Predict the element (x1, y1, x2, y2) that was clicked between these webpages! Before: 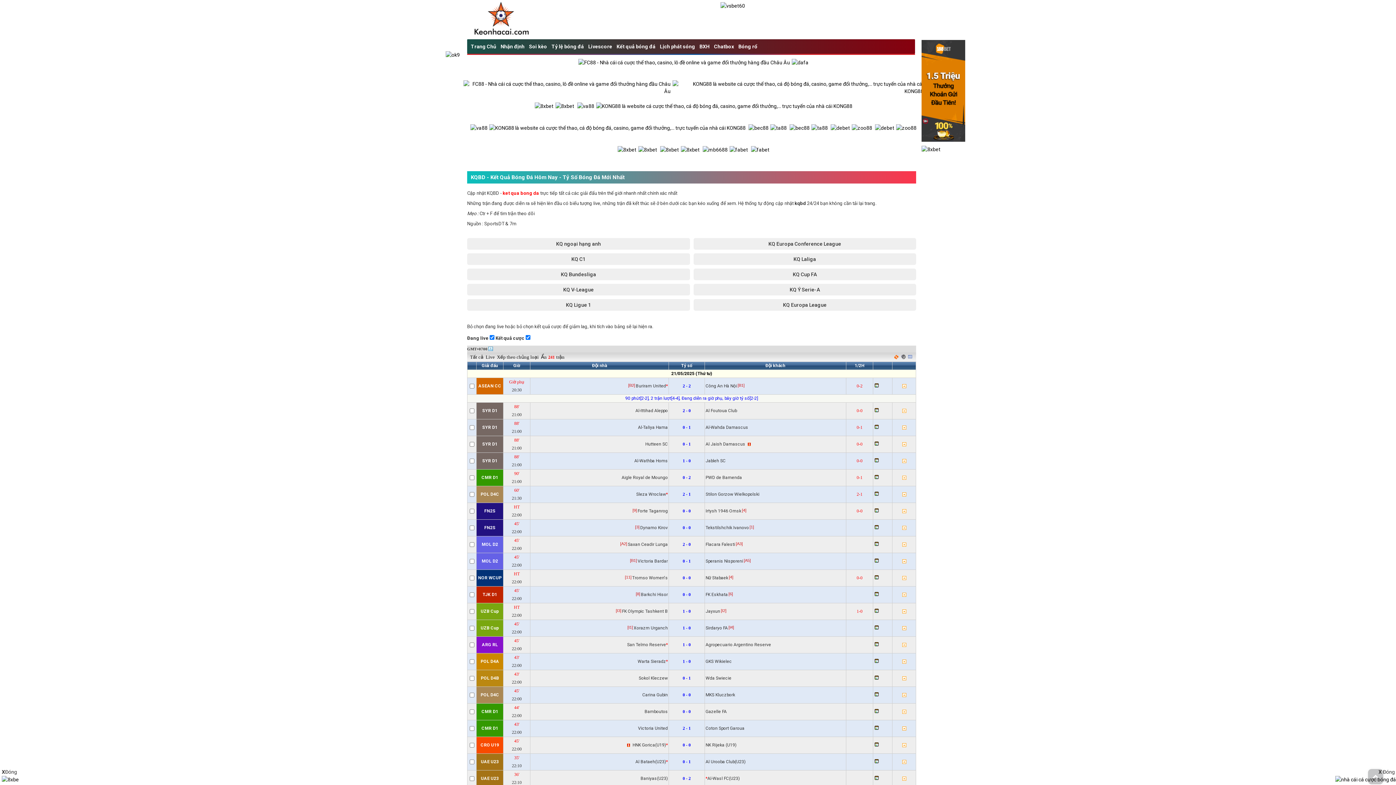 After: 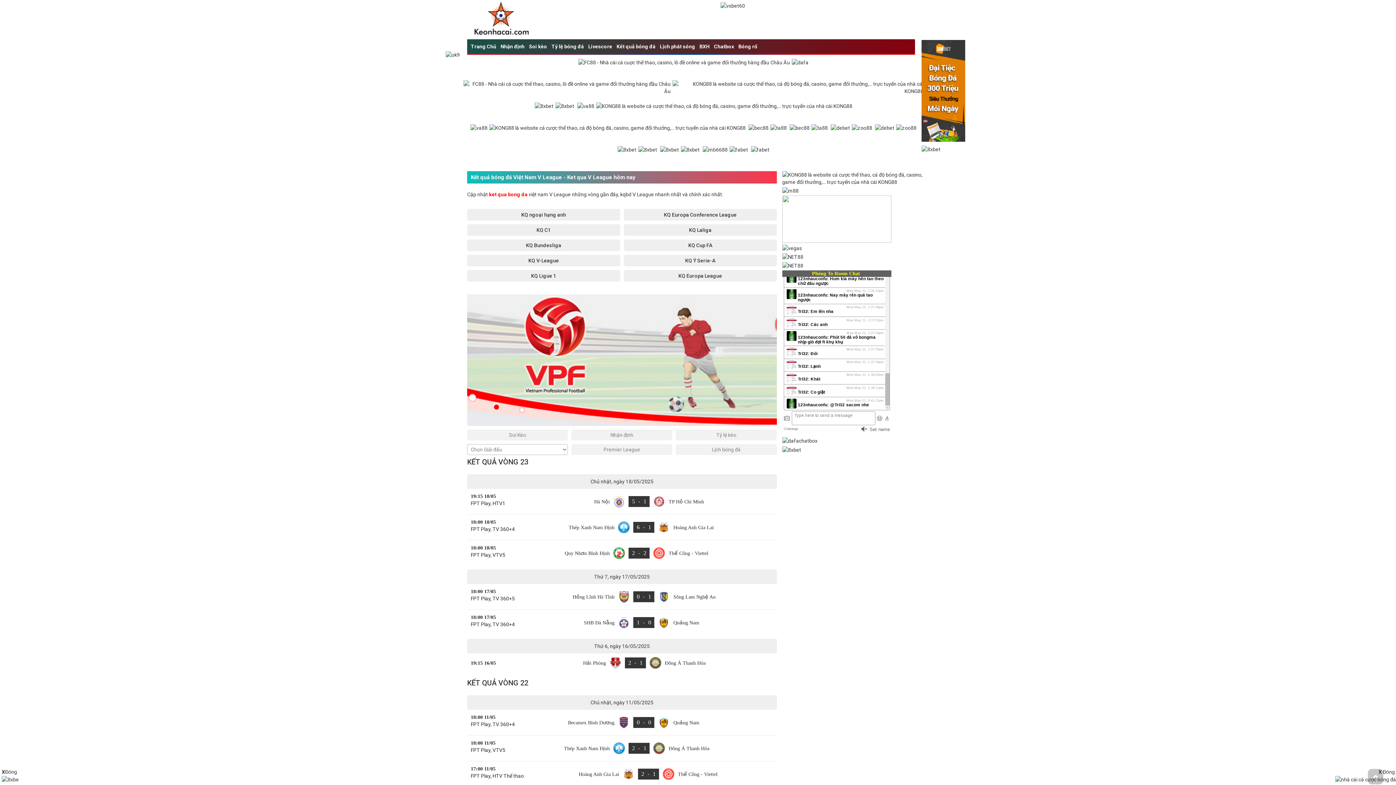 Action: bbox: (467, 284, 690, 295) label: KQ V-League